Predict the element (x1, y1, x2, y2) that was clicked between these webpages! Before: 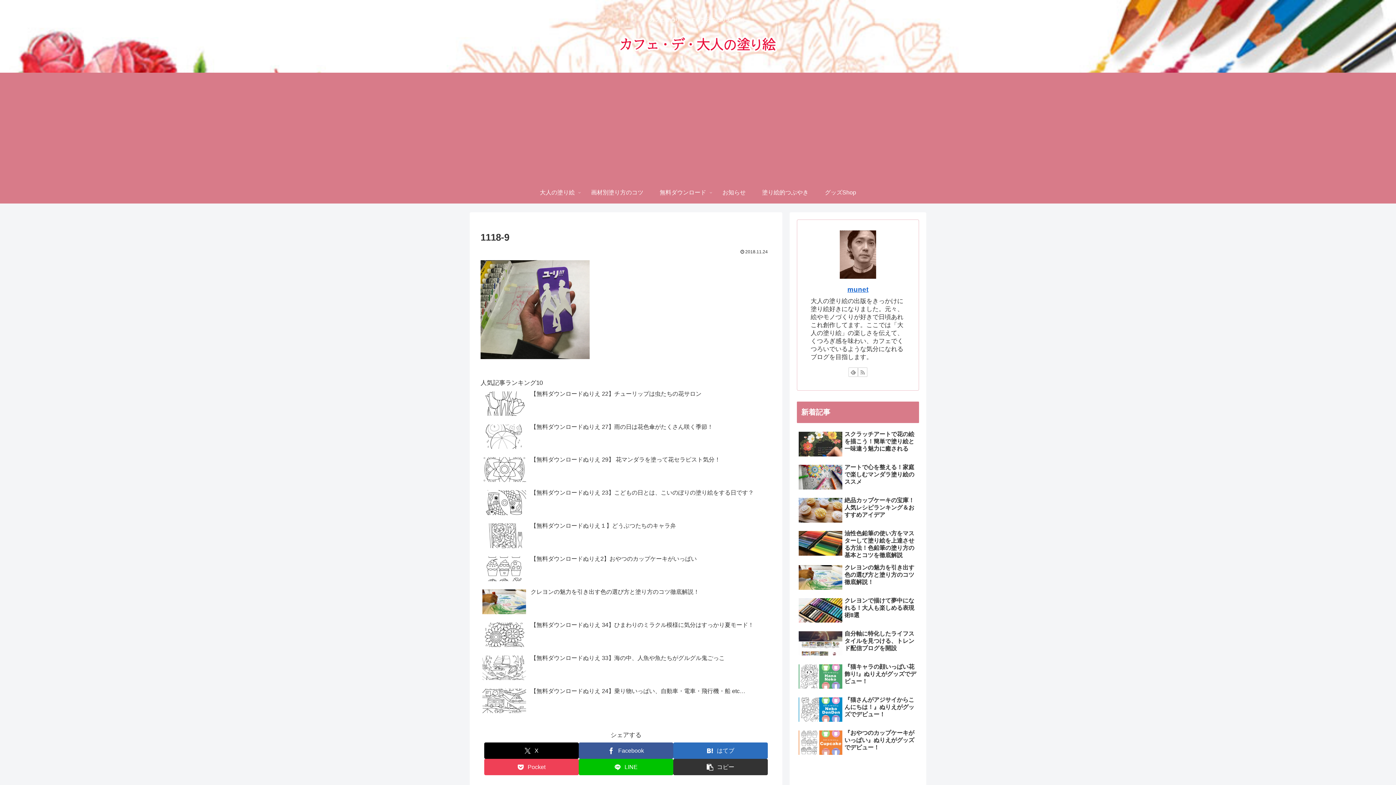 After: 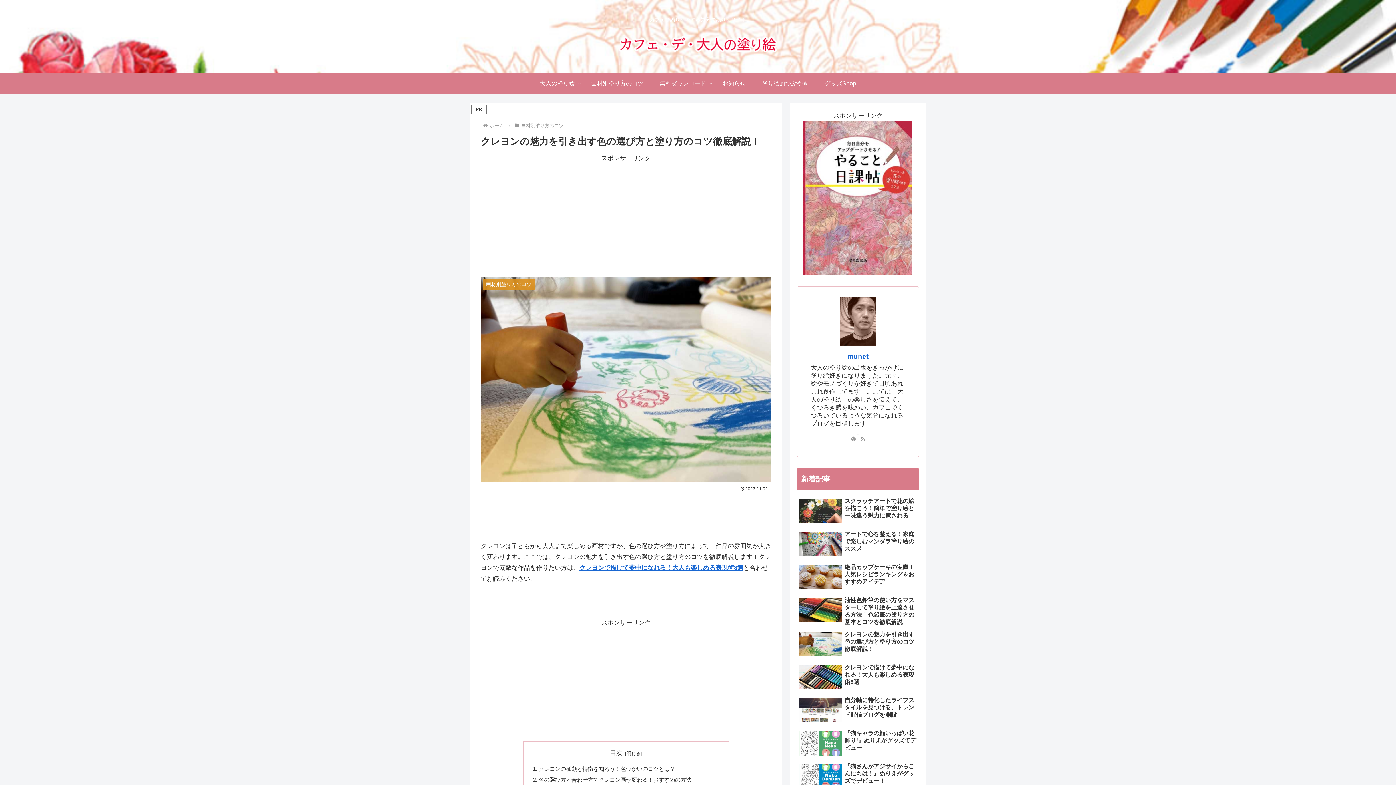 Action: label: クレヨンの魅力を引き出す色の選び方と塗り方のコツ徹底解説！ bbox: (480, 586, 771, 618)